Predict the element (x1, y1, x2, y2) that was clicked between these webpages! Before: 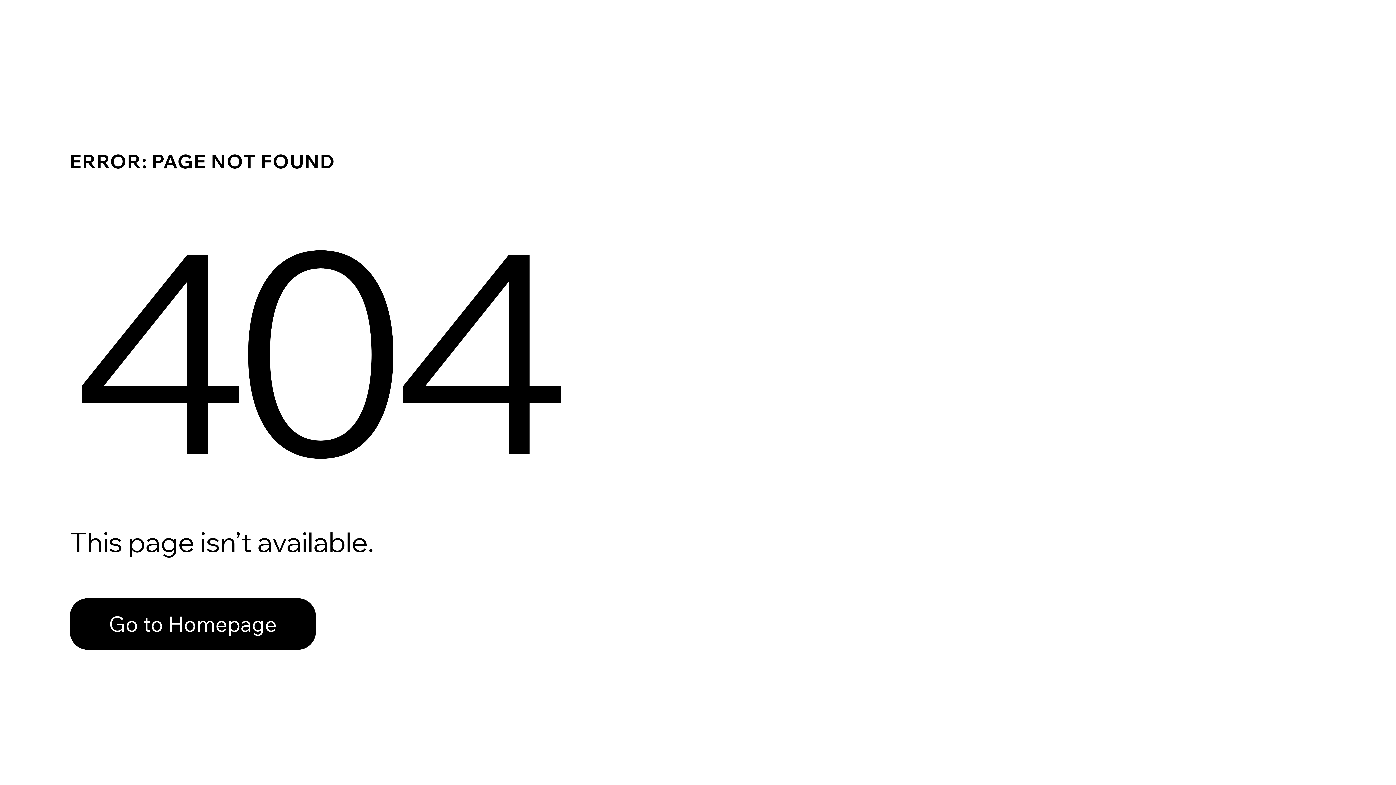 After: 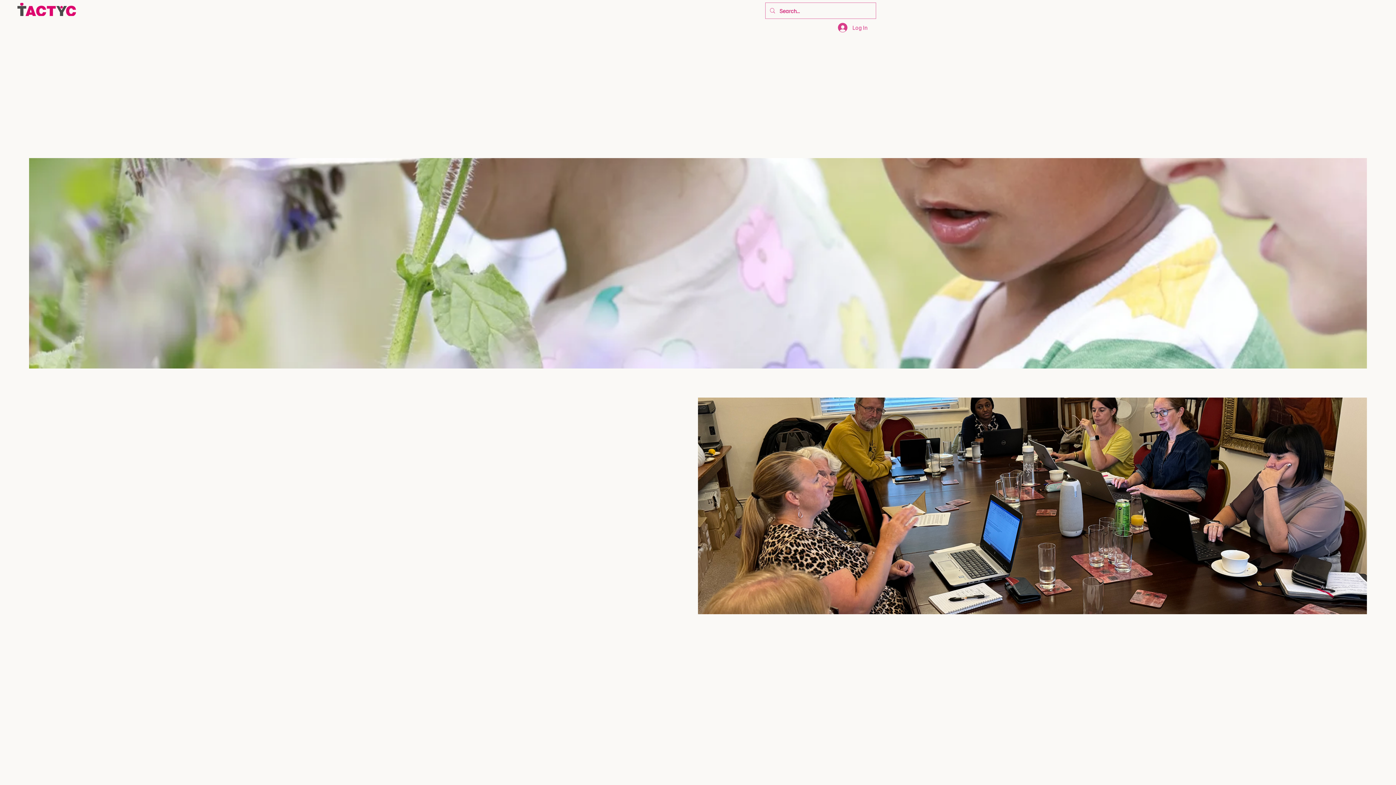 Action: label: Go to Homepage bbox: (69, 598, 316, 650)